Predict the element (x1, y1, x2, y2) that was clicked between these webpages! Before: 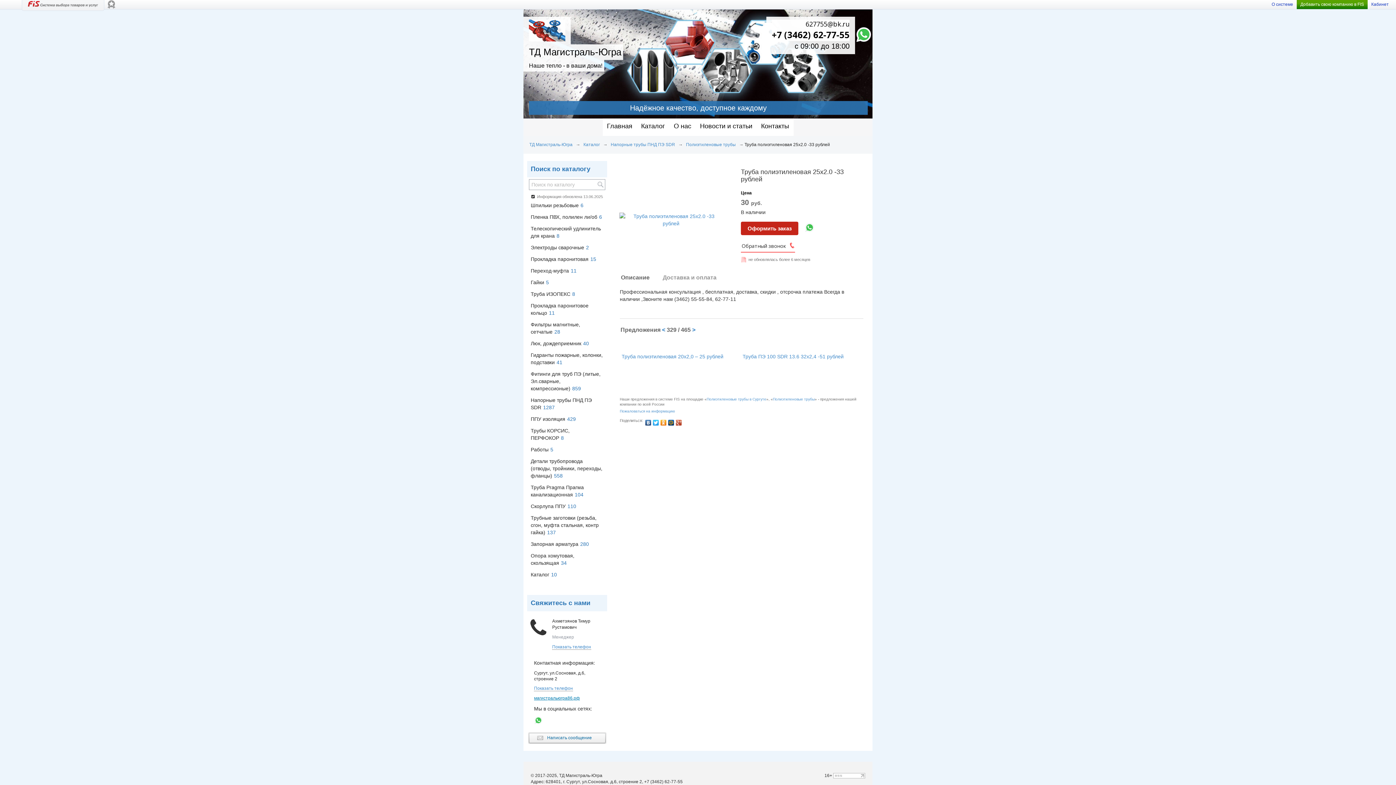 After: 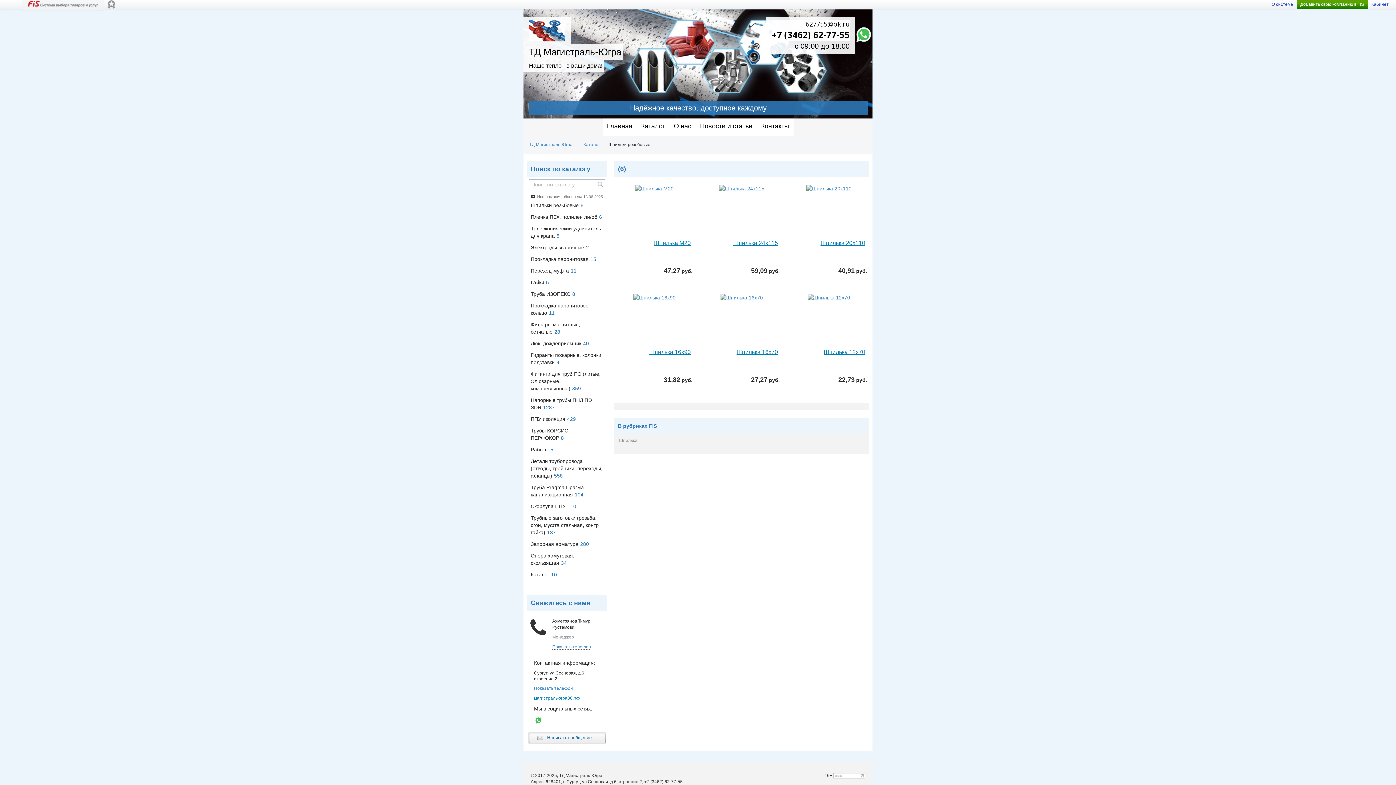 Action: bbox: (527, 200, 587, 210) label: Шпильки резьбовые6